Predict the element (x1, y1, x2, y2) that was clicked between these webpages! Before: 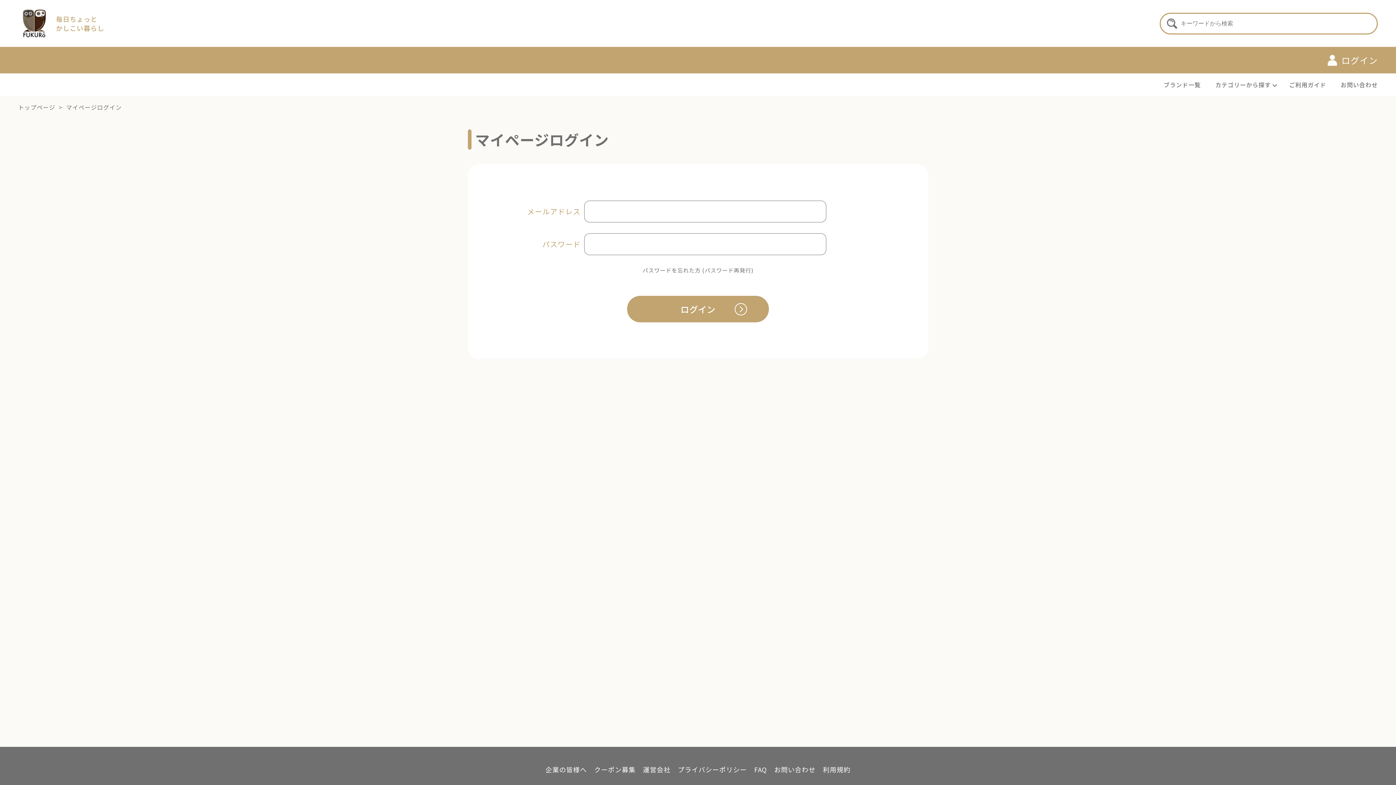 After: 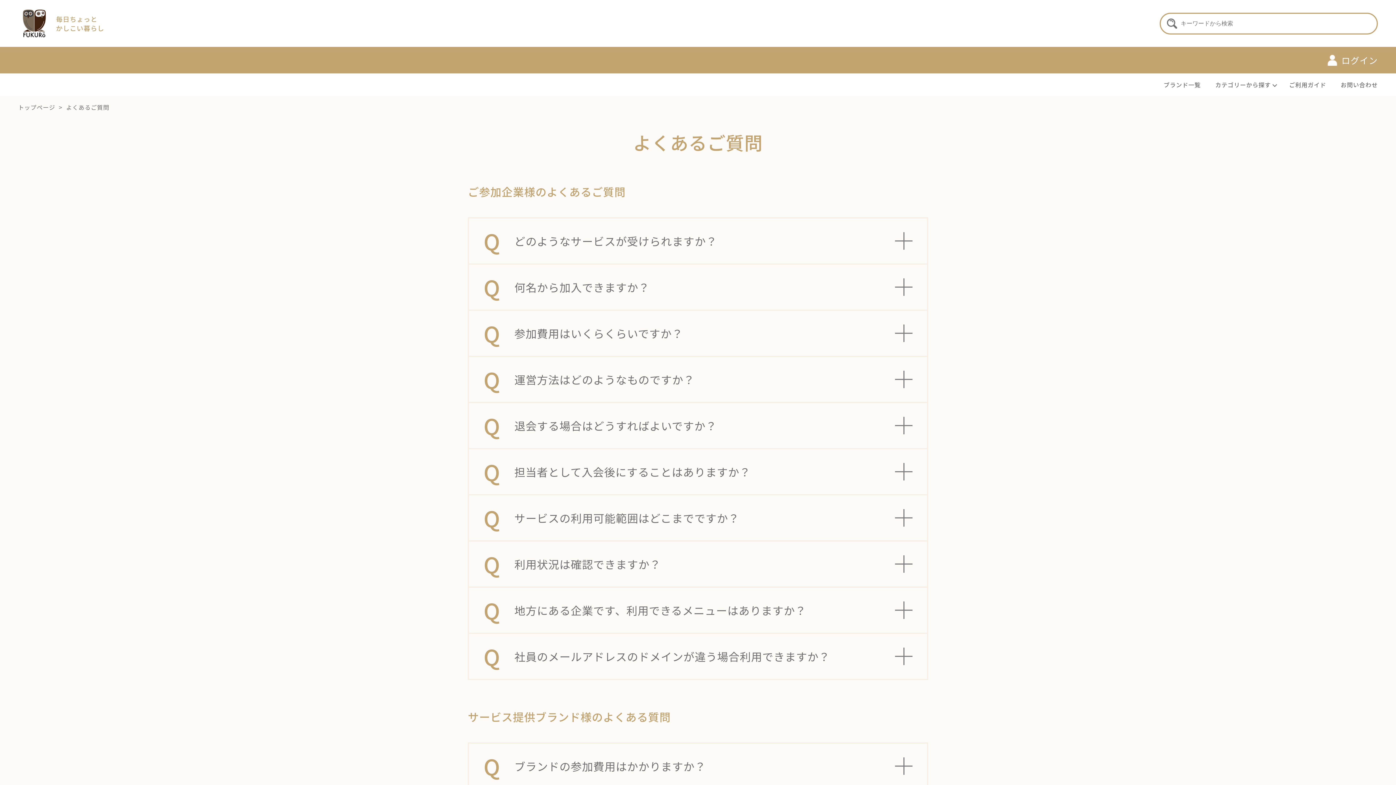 Action: label: FAQ bbox: (754, 765, 767, 774)